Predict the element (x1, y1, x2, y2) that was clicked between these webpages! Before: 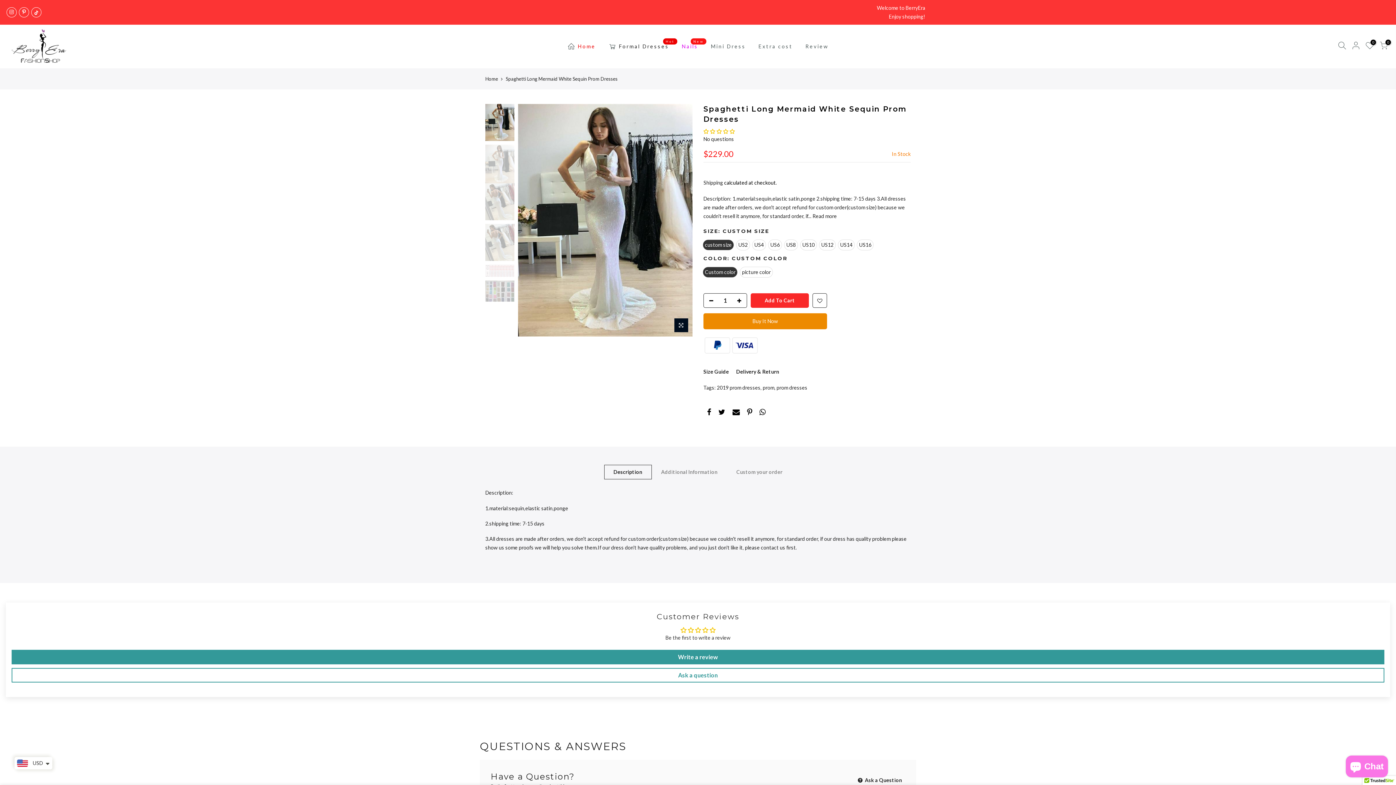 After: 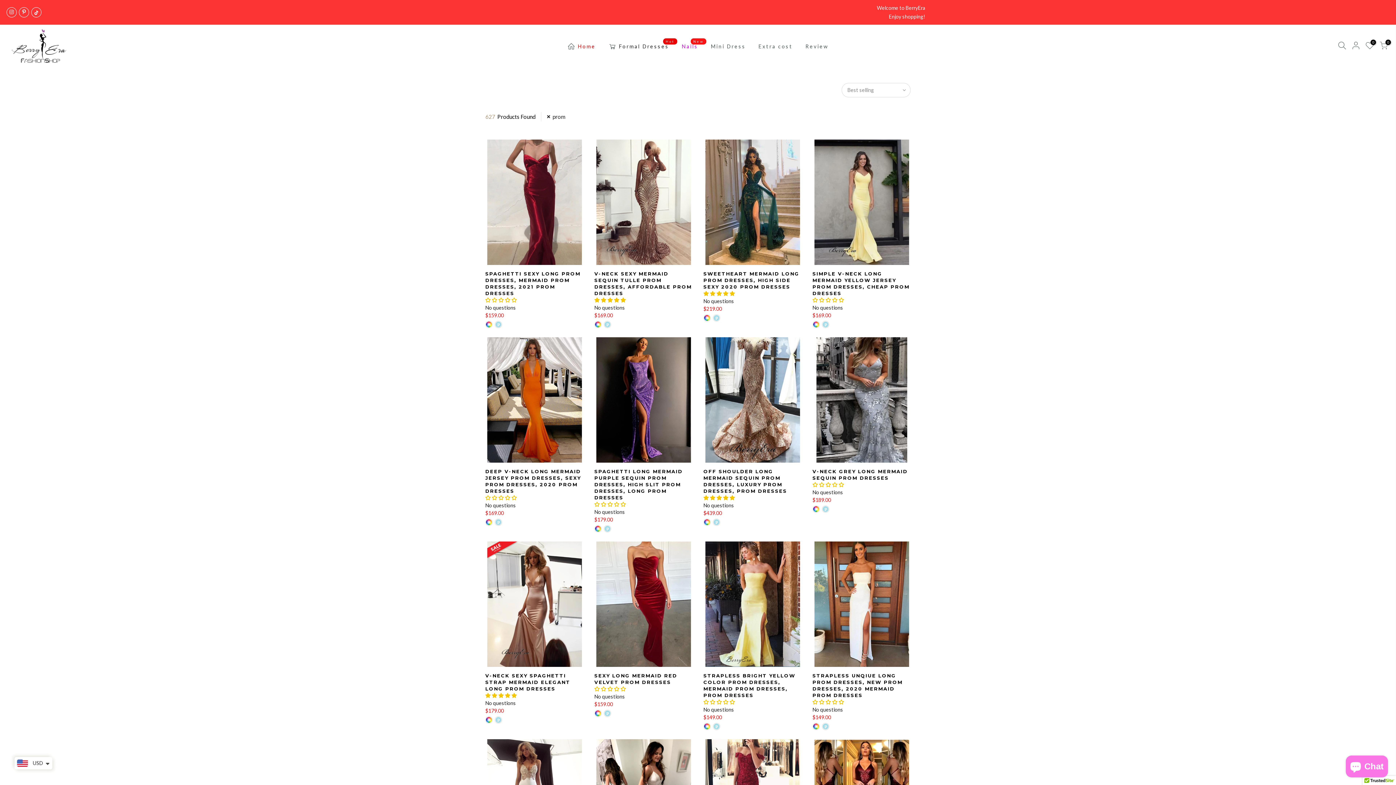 Action: bbox: (762, 384, 774, 390) label: prom